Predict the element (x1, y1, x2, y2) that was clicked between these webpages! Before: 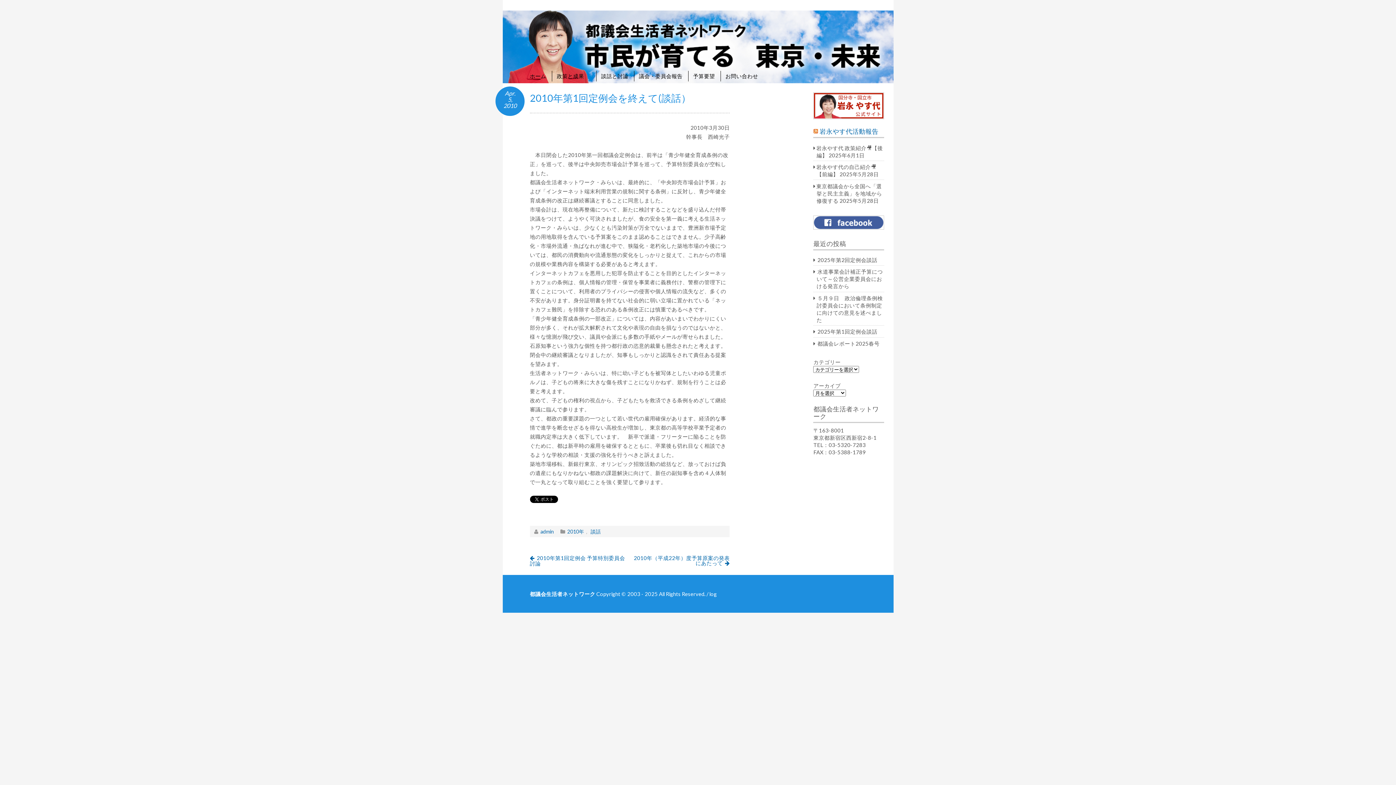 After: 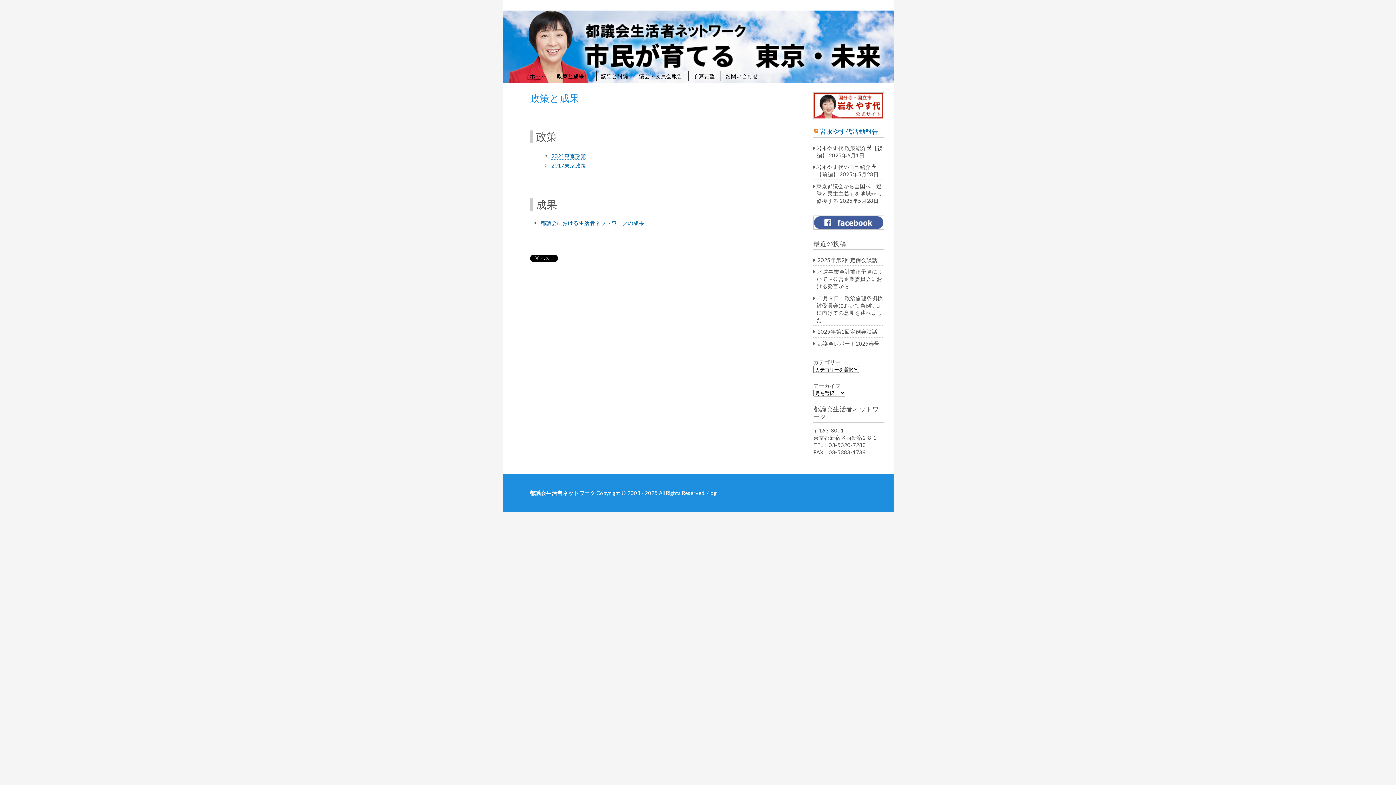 Action: bbox: (552, 70, 595, 81) label: 政策と成果 　